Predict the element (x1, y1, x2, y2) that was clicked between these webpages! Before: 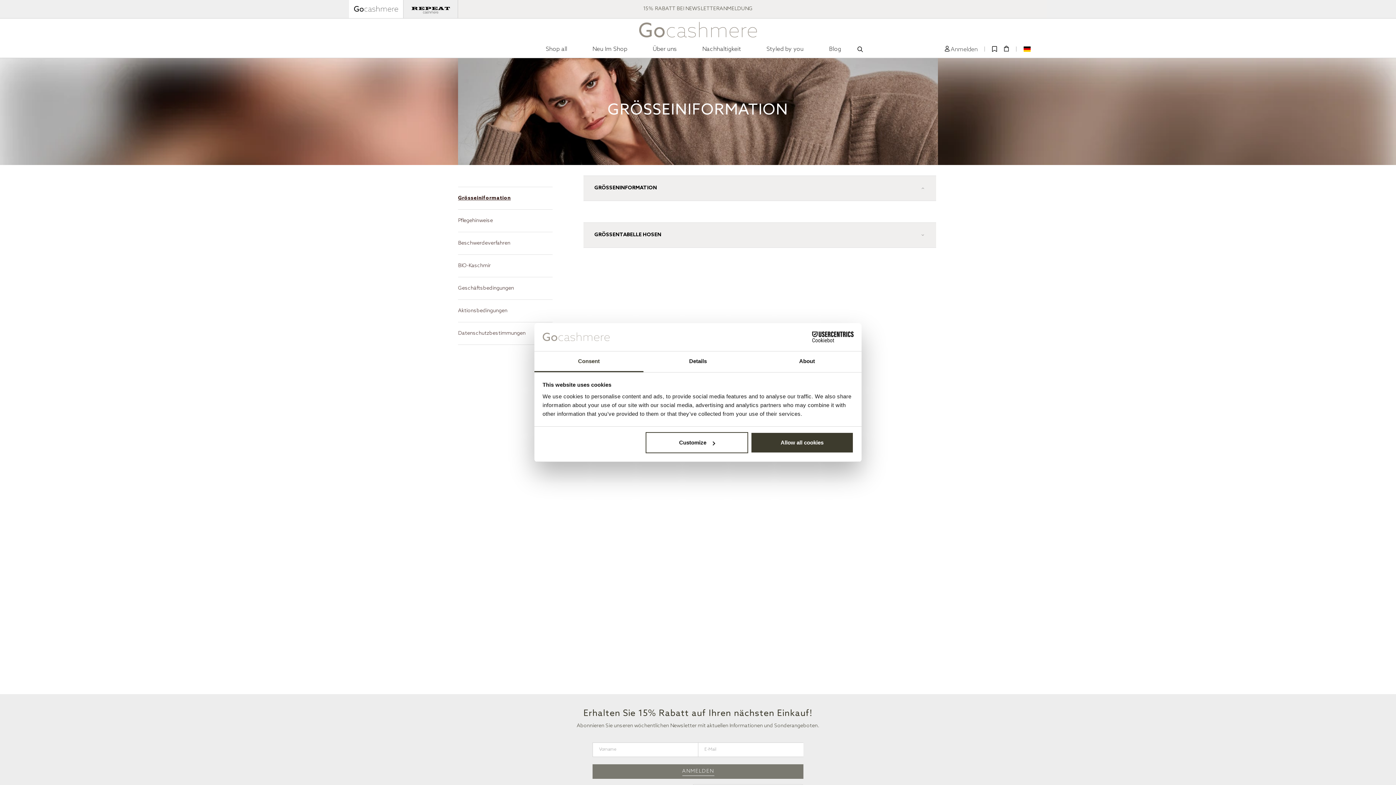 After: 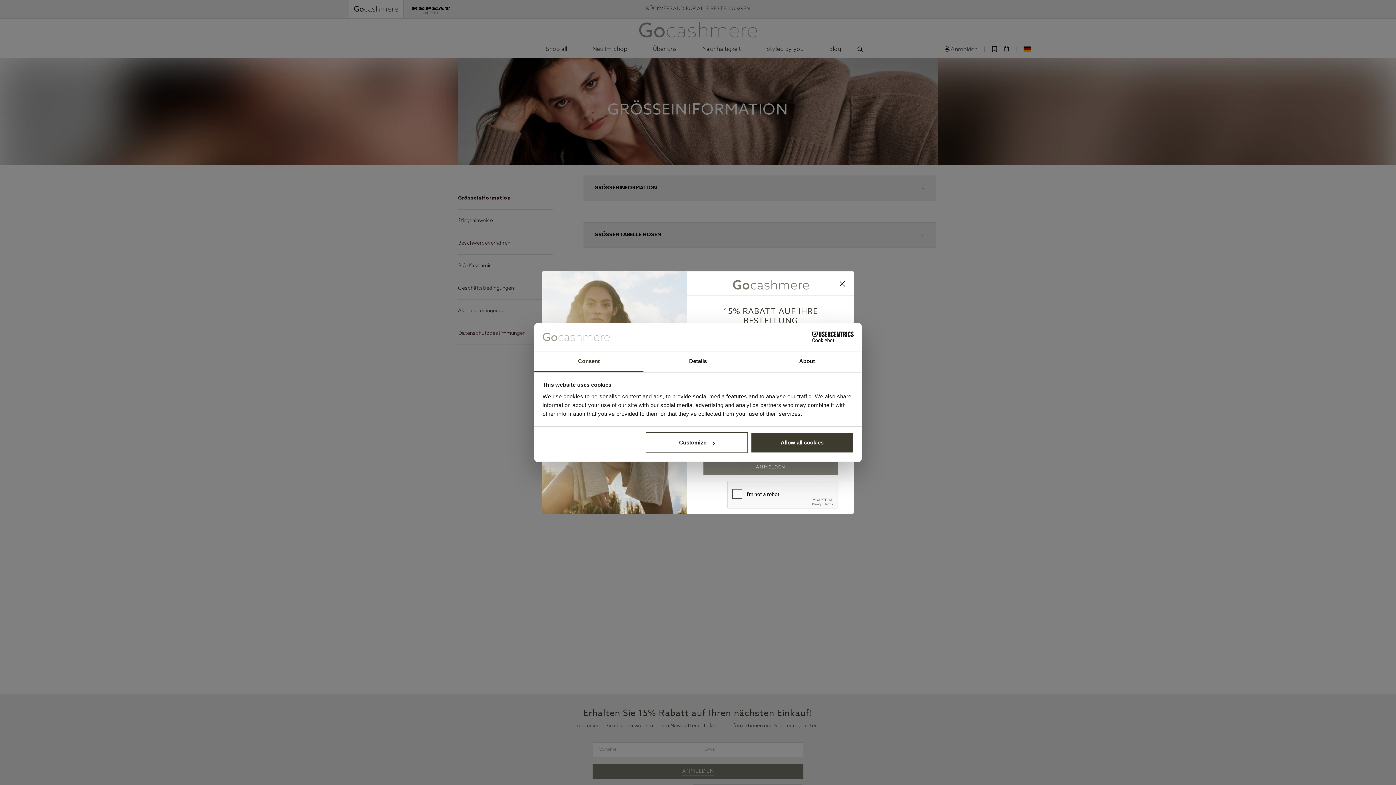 Action: bbox: (1004, 45, 1009, 52) label: Cart 0 ARTIKEL